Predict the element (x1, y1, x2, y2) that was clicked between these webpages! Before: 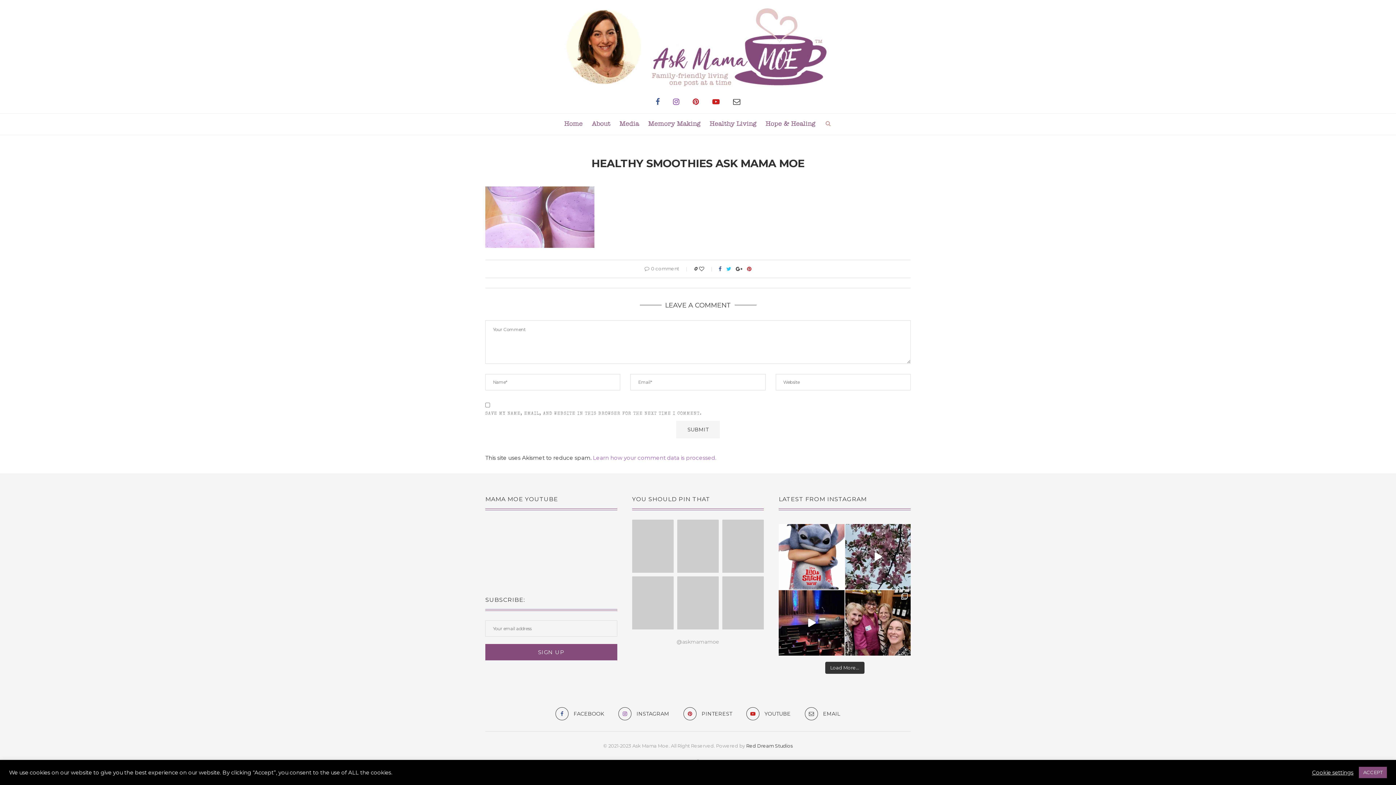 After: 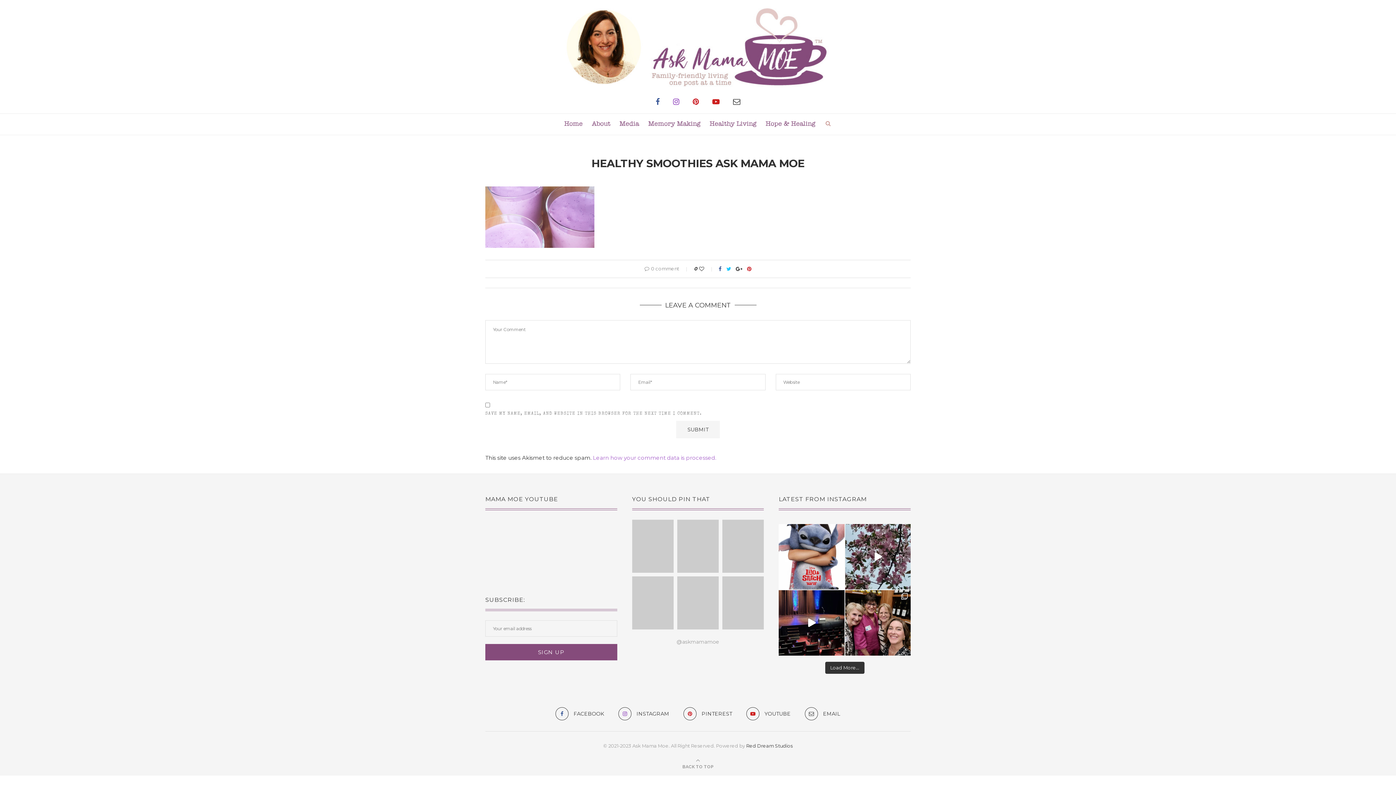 Action: bbox: (1359, 767, 1387, 778) label: ACCEPT